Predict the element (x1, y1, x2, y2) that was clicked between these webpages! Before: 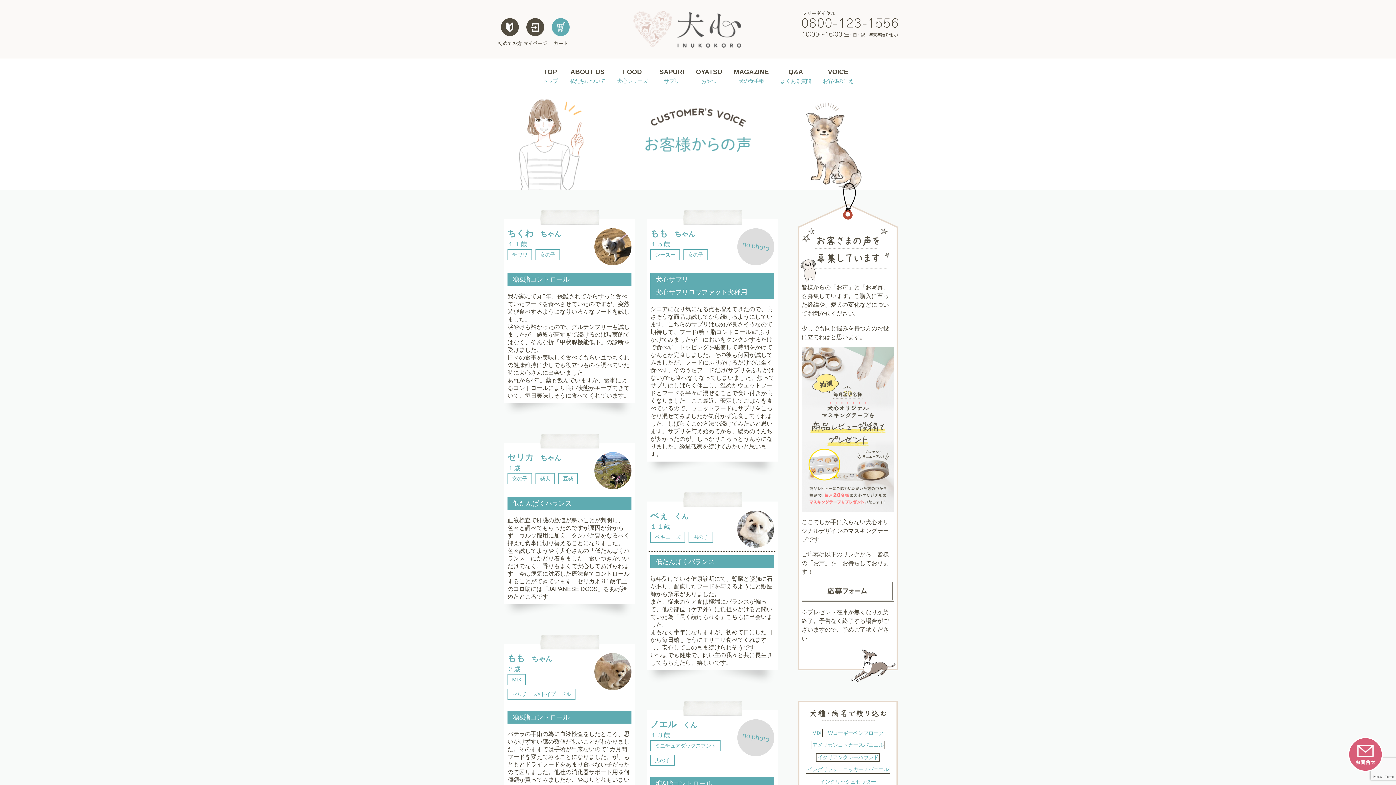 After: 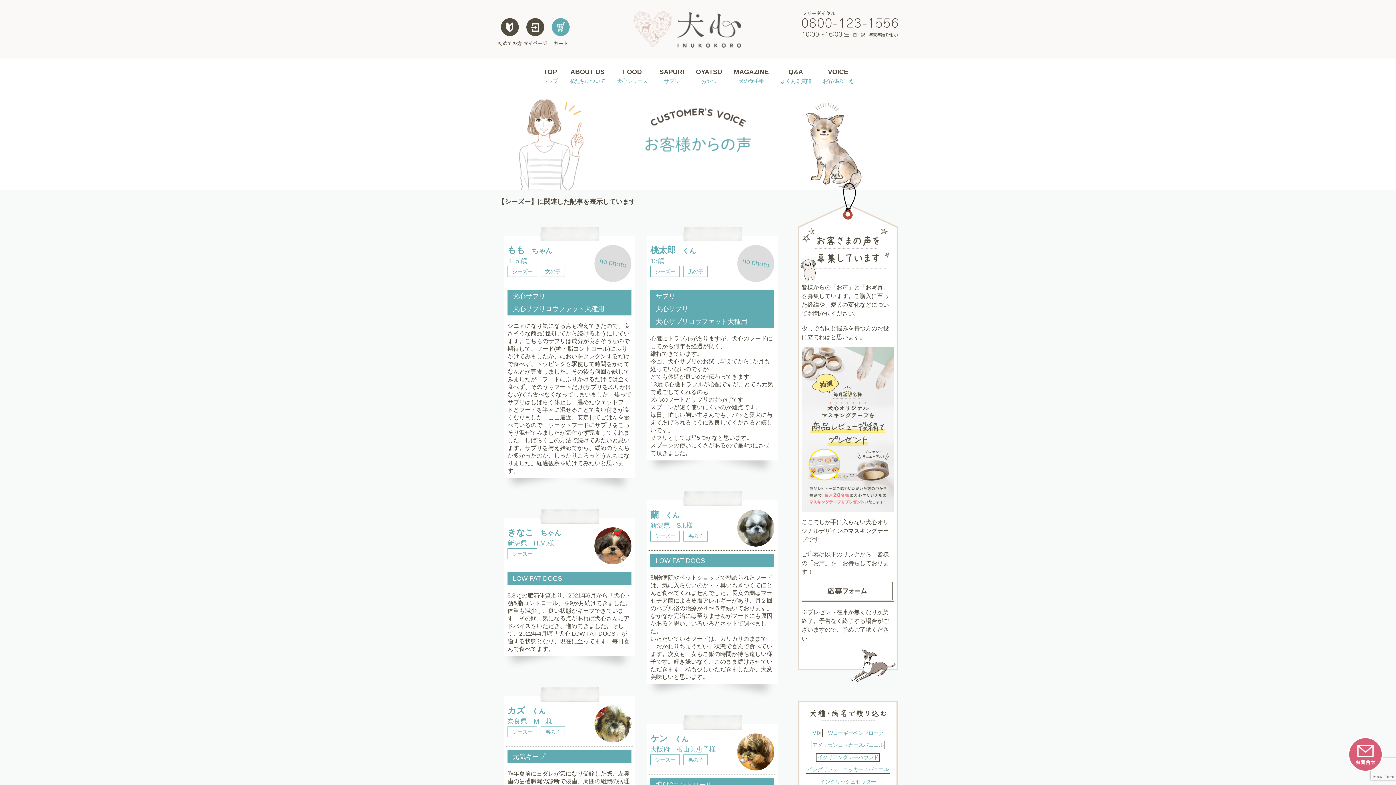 Action: label: シーズー bbox: (650, 249, 679, 260)